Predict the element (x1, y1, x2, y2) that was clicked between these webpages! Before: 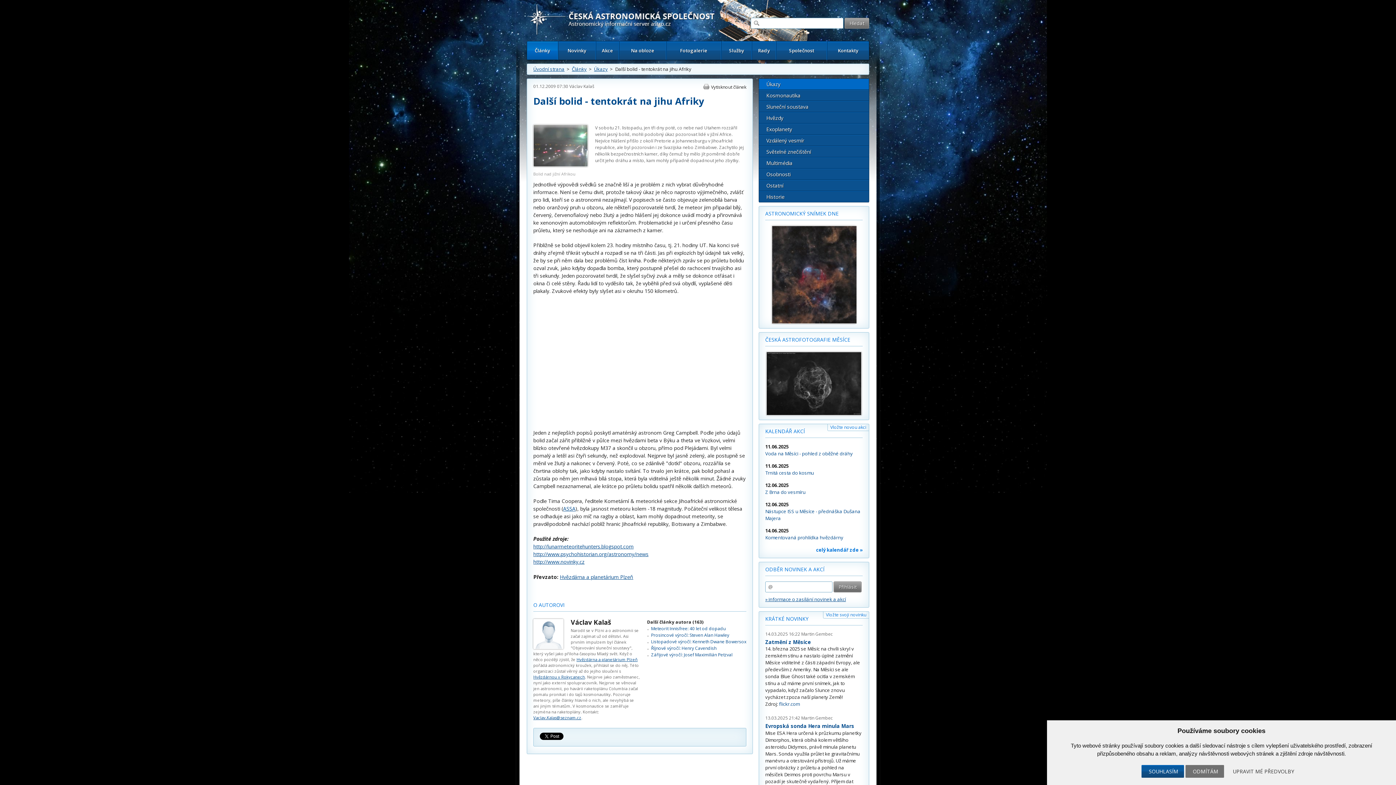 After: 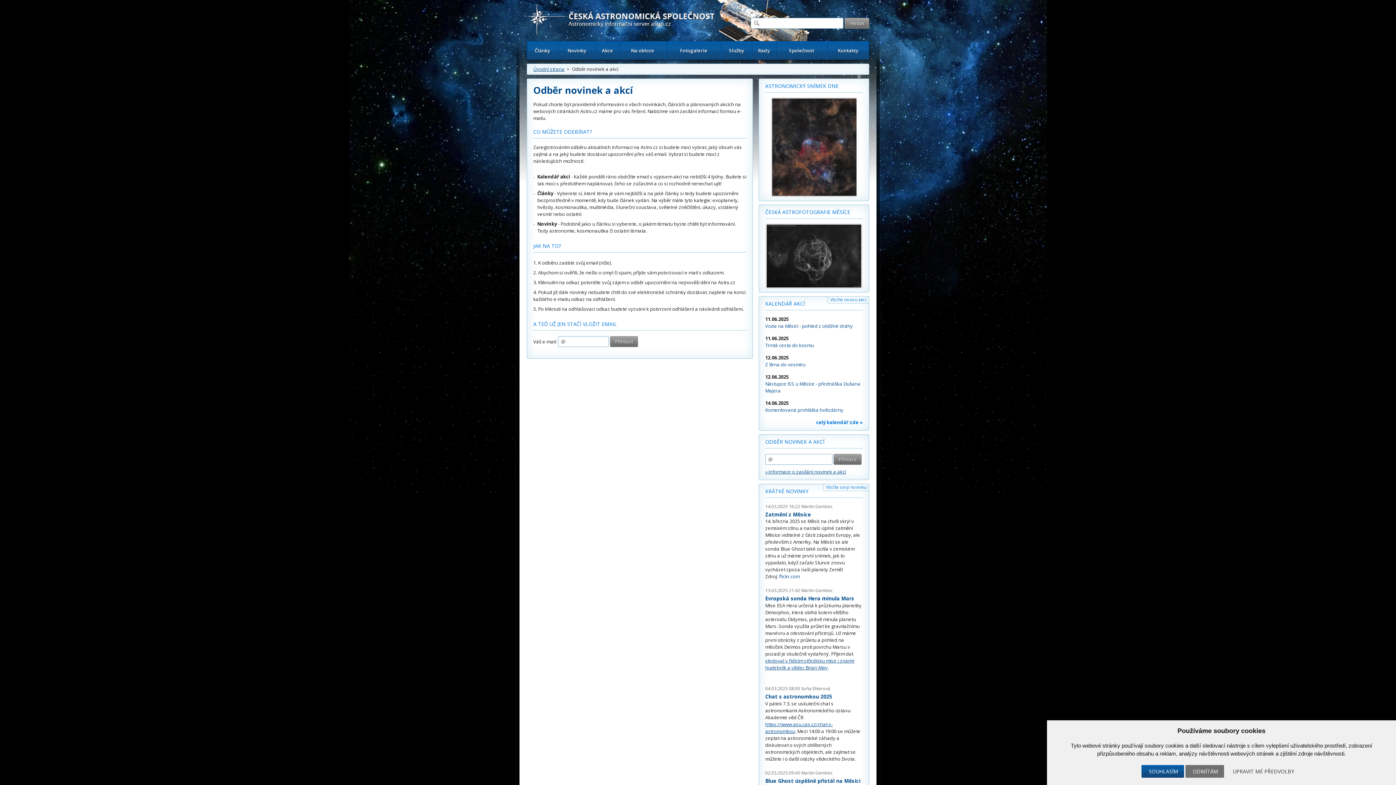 Action: label: » informace o zasílání novinek a akcí bbox: (765, 596, 846, 602)